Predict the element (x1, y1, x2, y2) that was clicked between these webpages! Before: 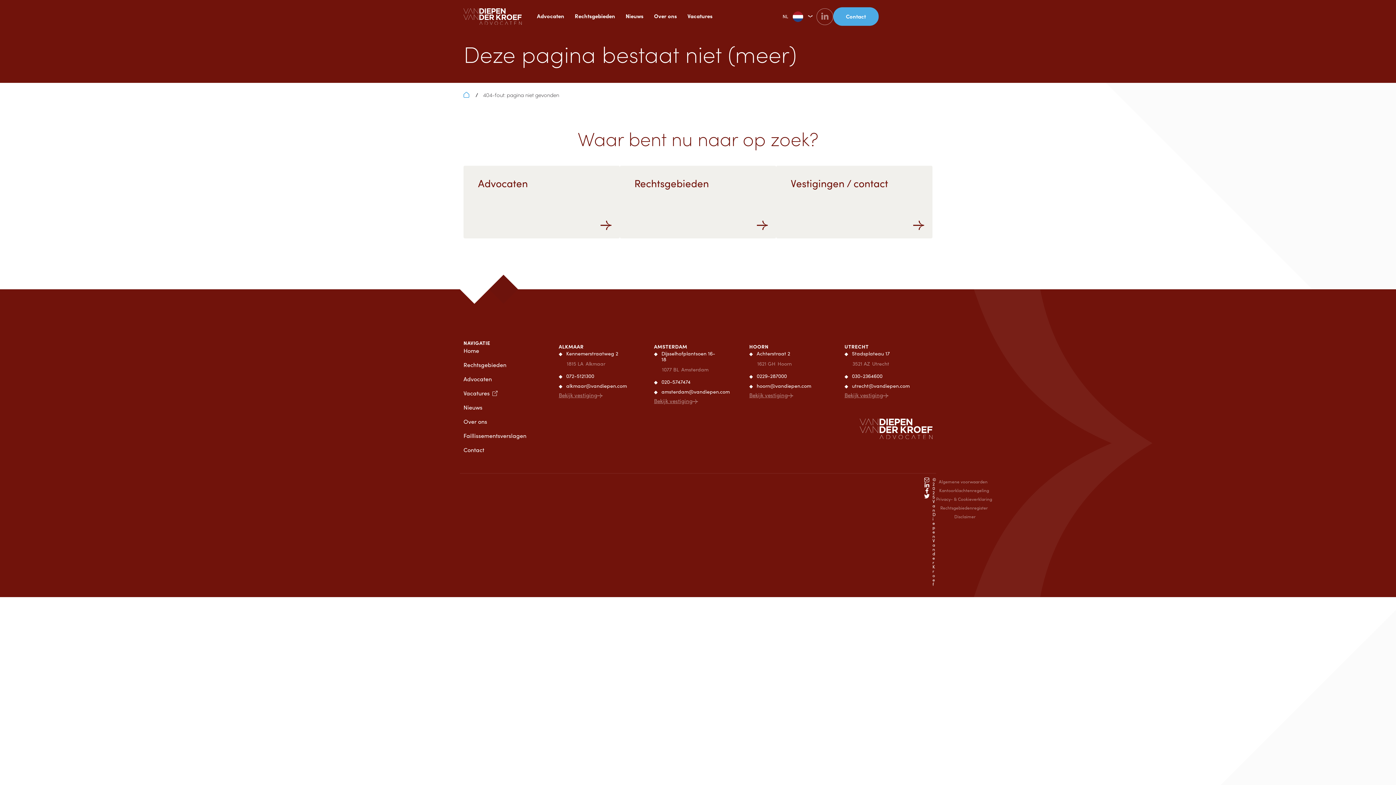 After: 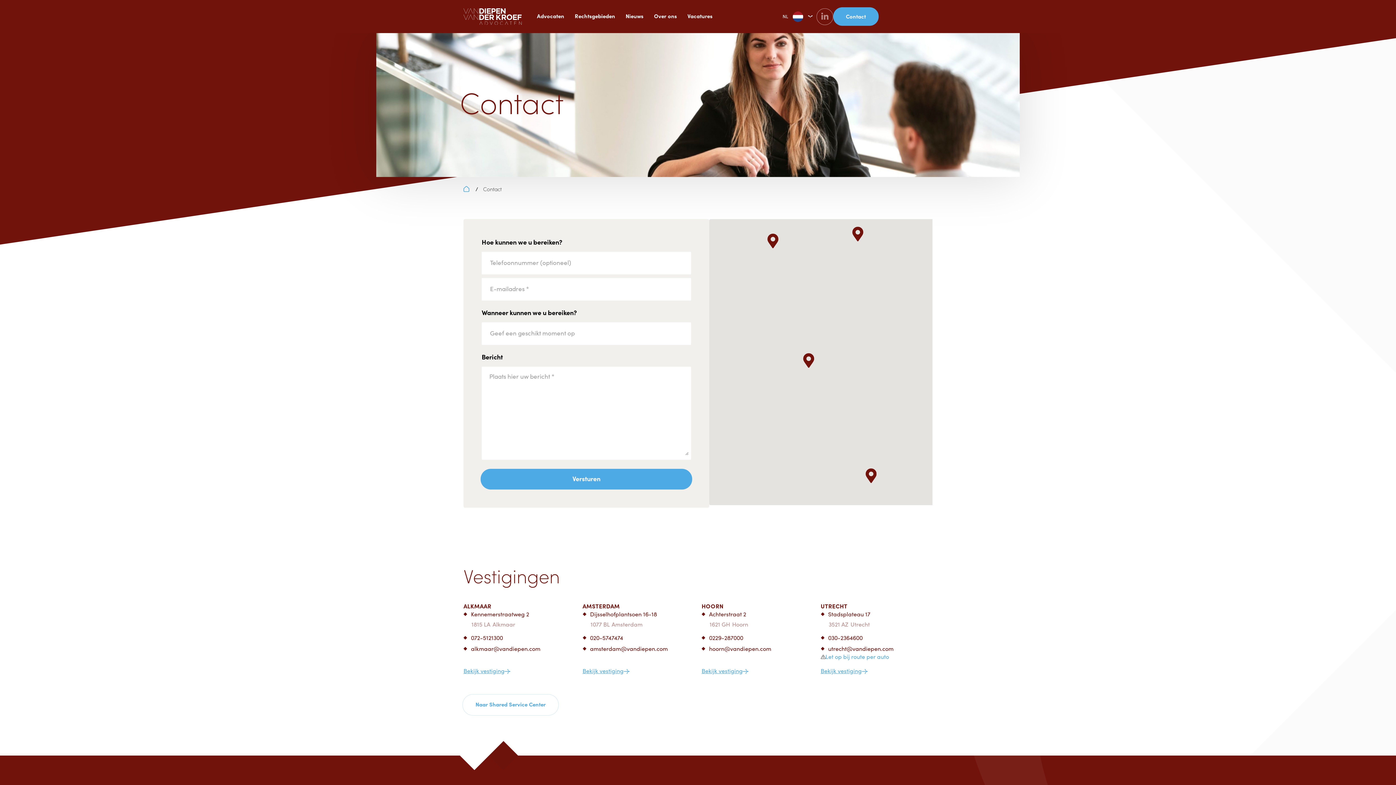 Action: bbox: (776, 165, 932, 238) label: Vestigingen / contact